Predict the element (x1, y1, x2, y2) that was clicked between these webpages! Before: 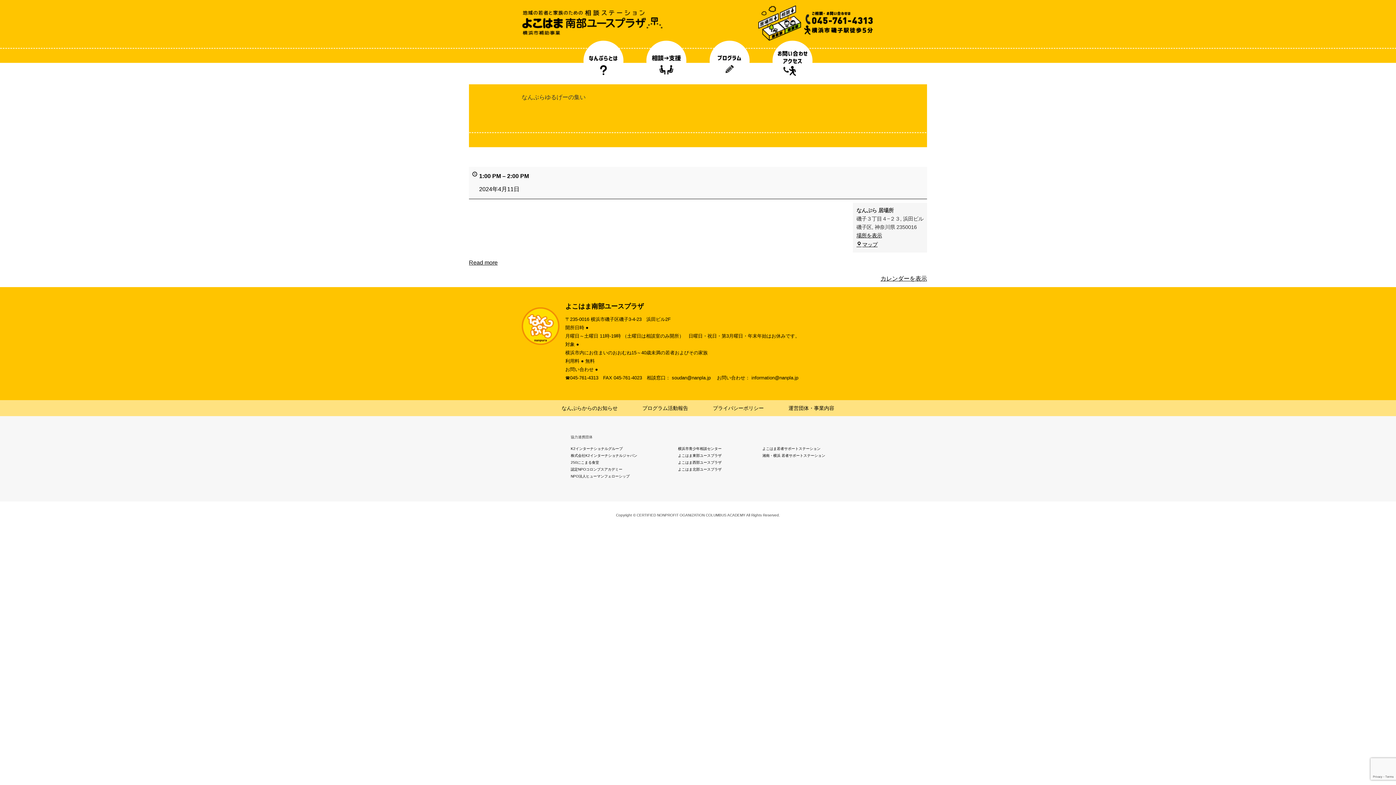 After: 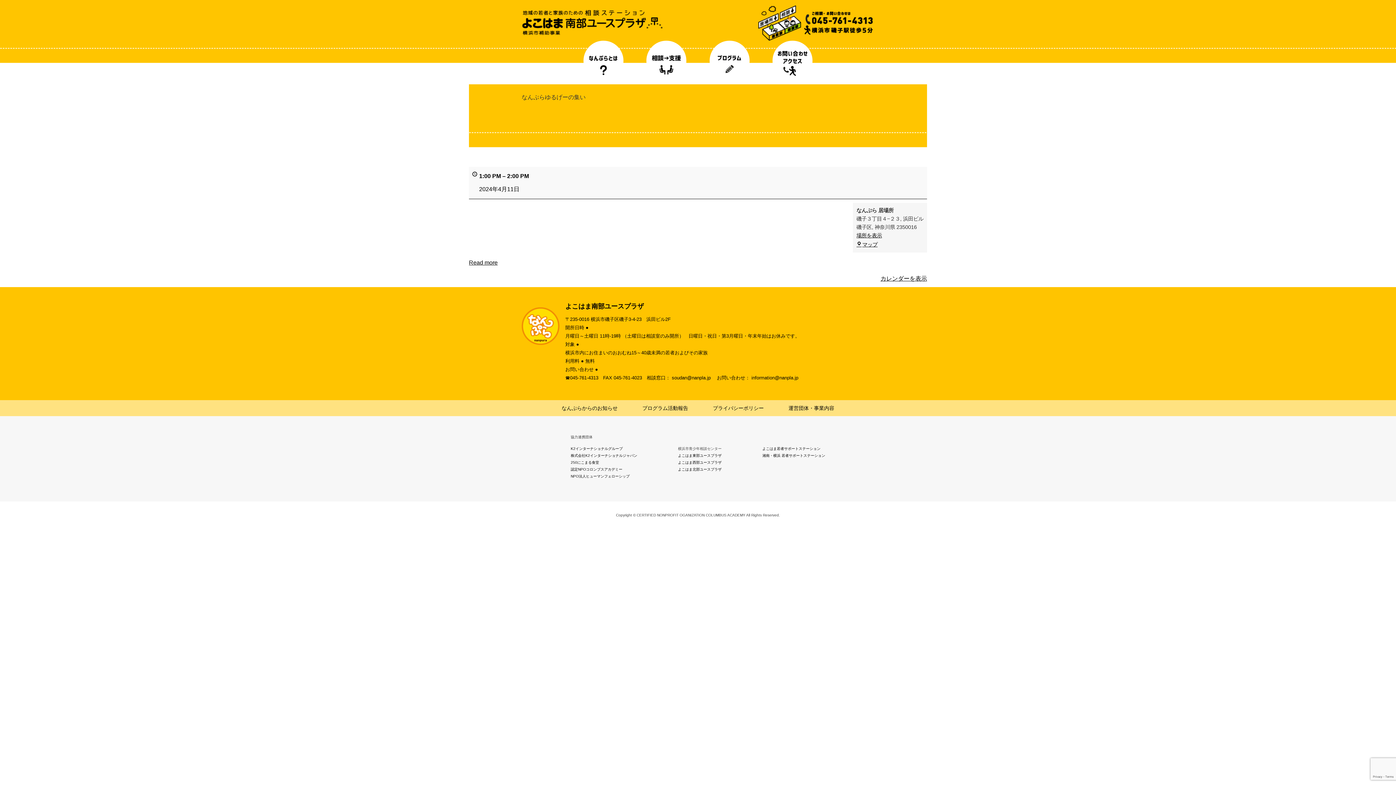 Action: bbox: (678, 446, 721, 450) label: 横浜市青少年相談センター